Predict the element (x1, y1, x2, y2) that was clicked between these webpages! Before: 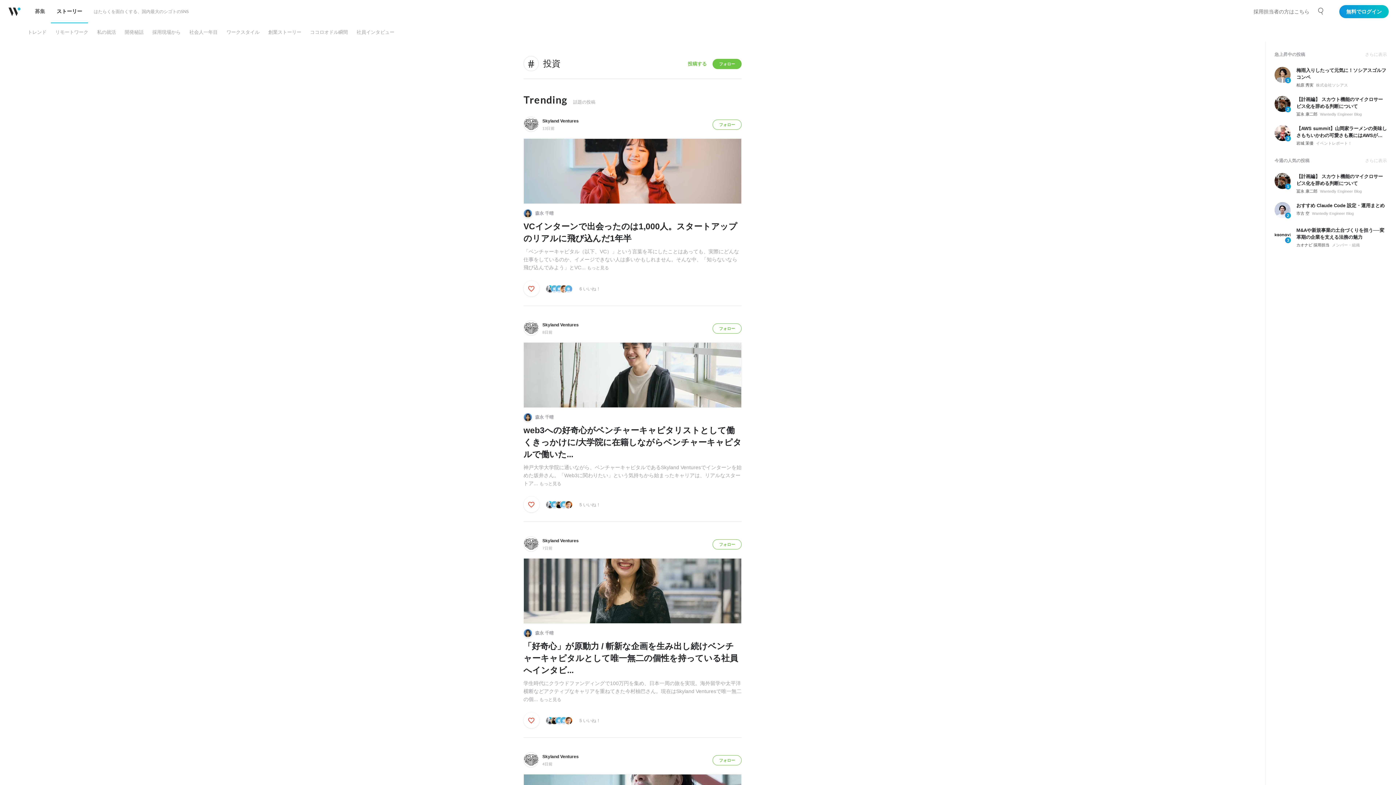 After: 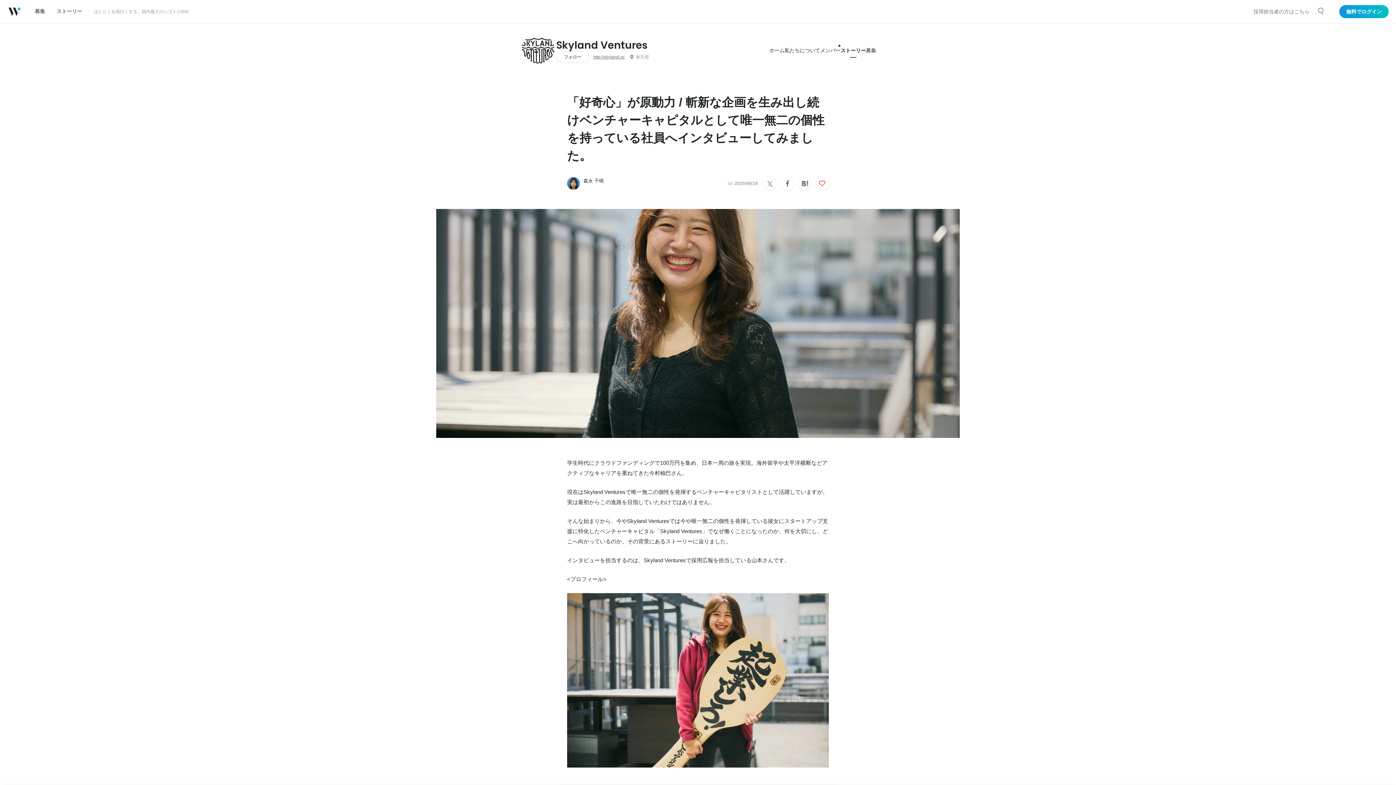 Action: bbox: (542, 546, 552, 550) label: 7日前